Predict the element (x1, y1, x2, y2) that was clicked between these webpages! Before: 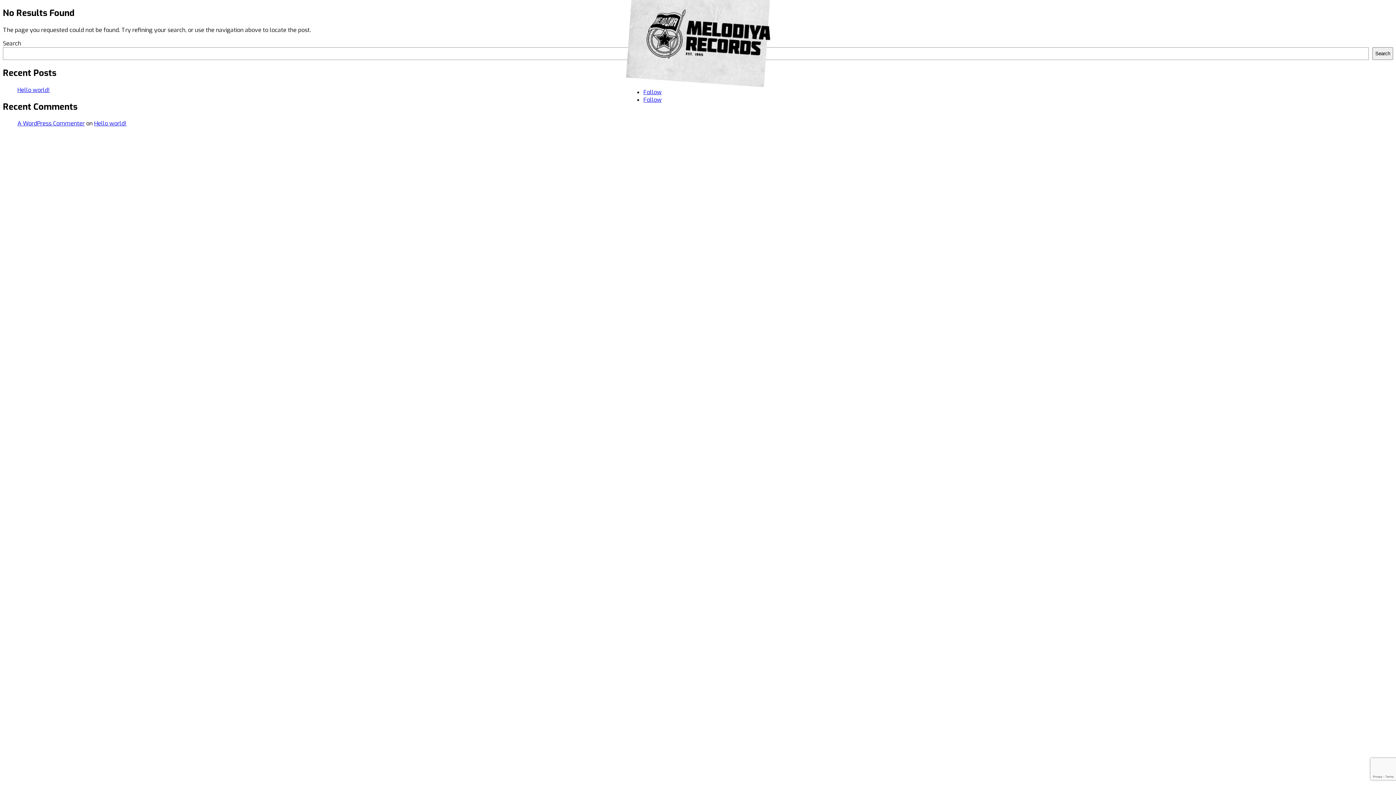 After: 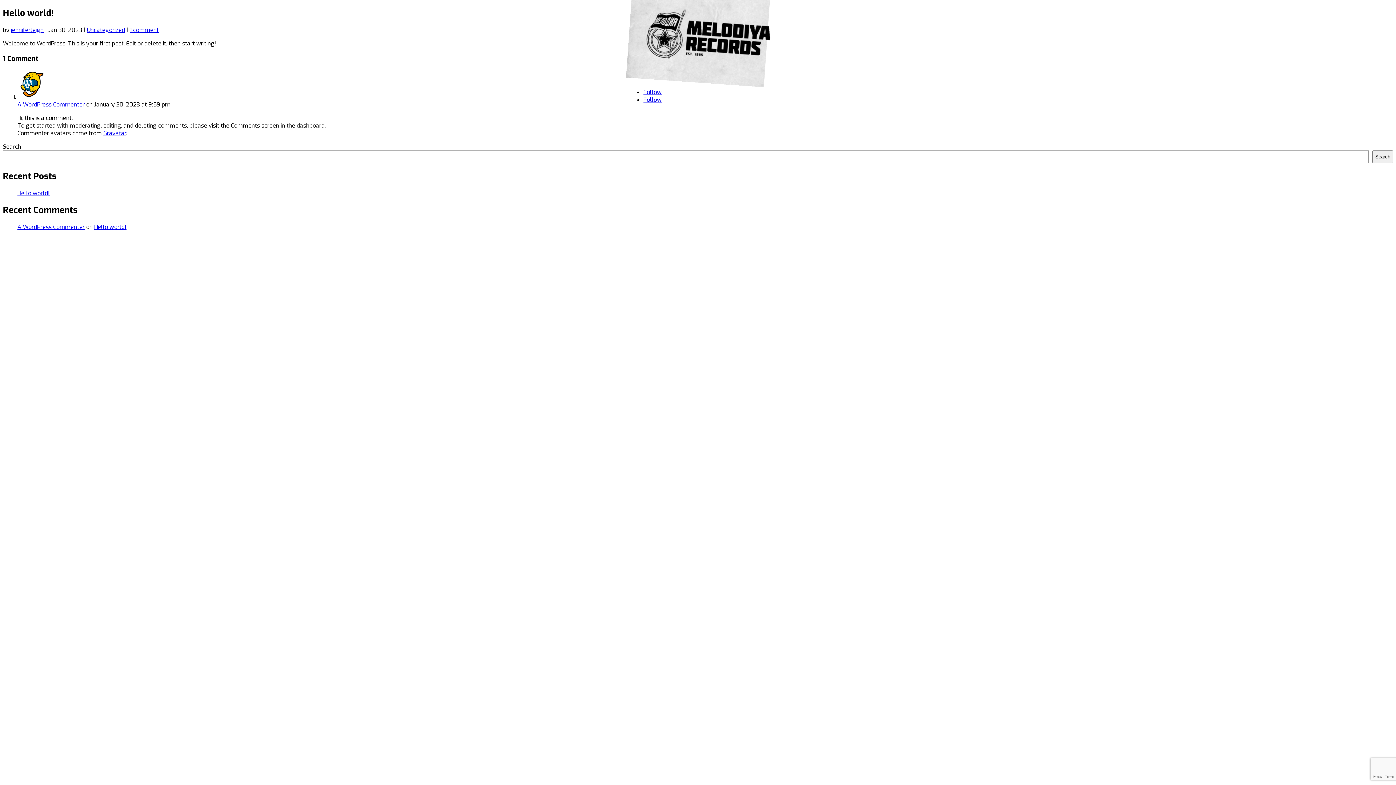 Action: label: Hello world! bbox: (94, 119, 126, 127)